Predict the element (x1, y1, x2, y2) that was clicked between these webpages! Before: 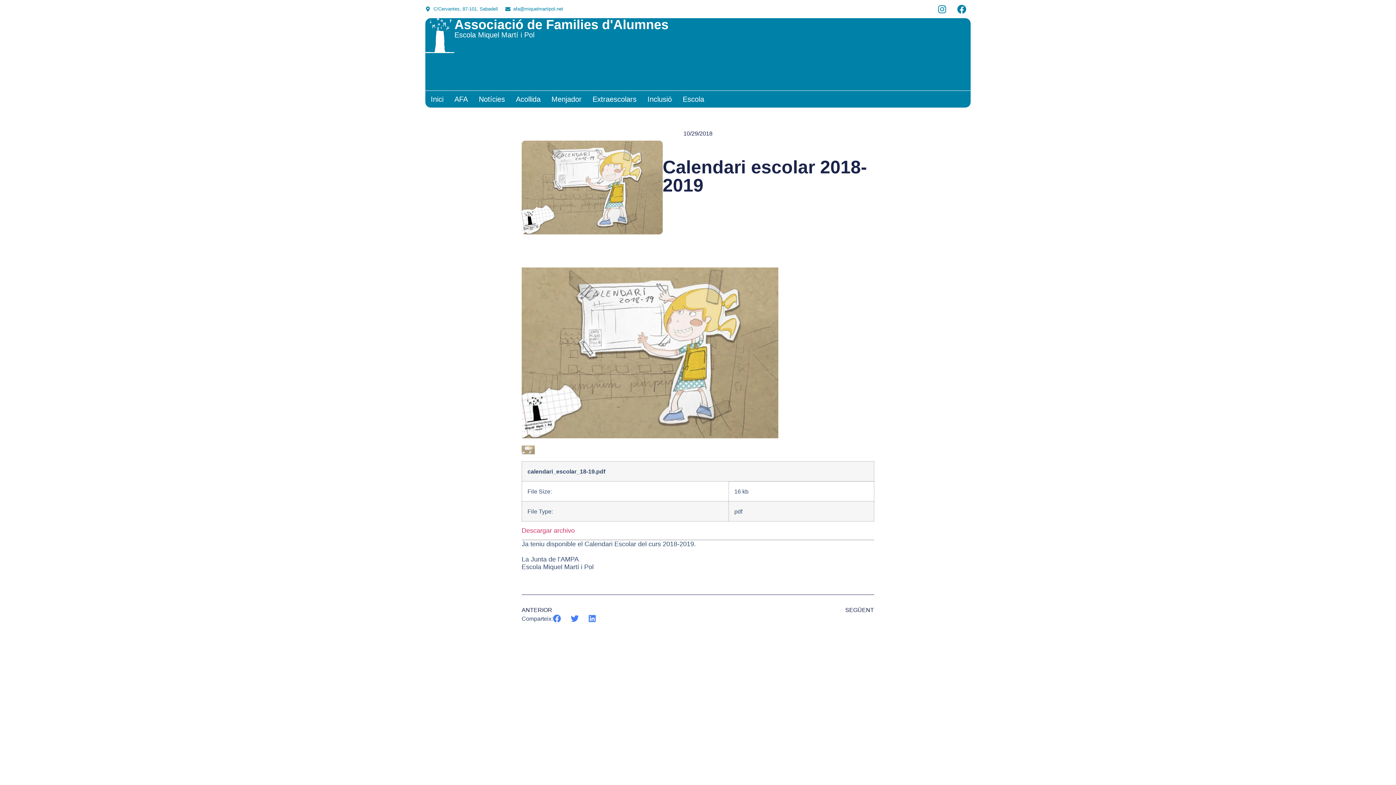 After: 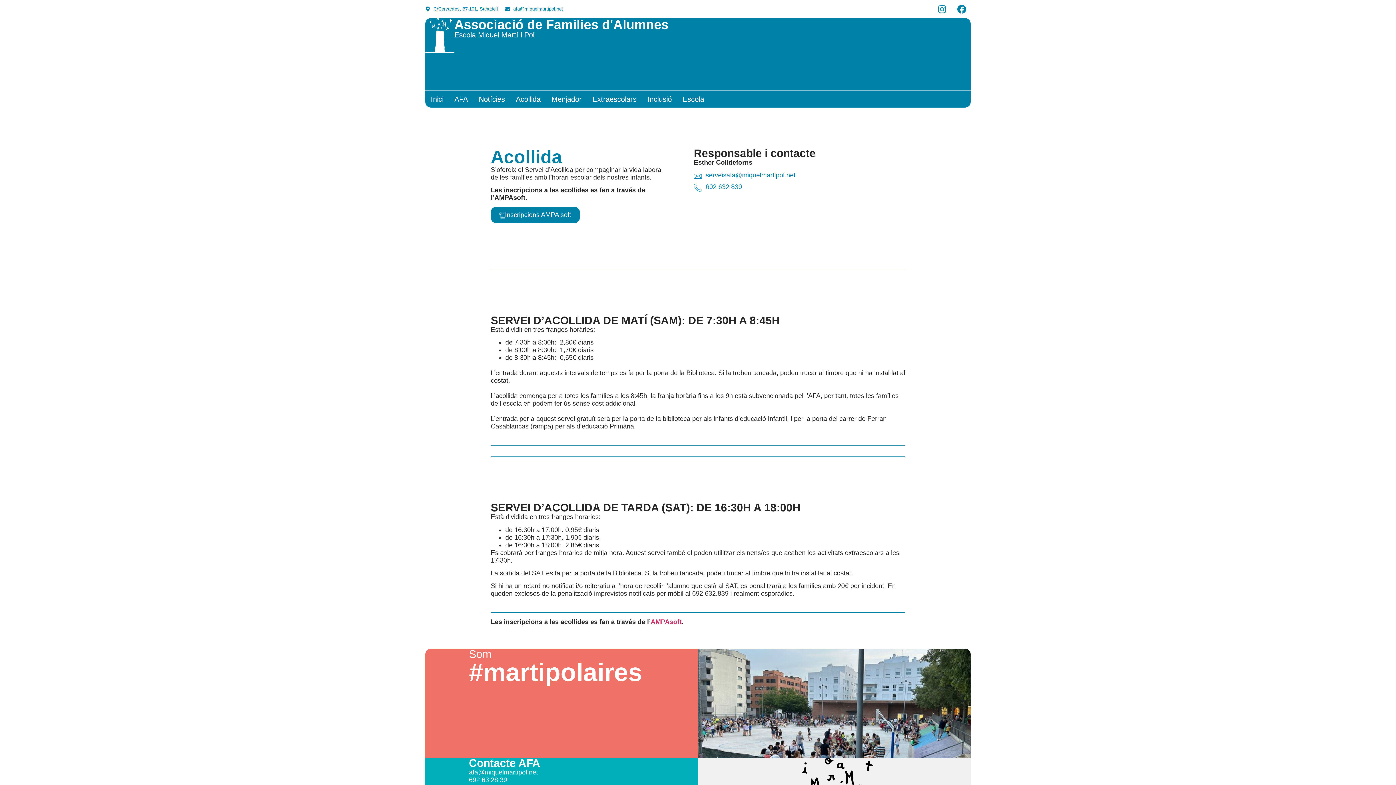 Action: label: Link 10 bbox: (510, 90, 546, 107)